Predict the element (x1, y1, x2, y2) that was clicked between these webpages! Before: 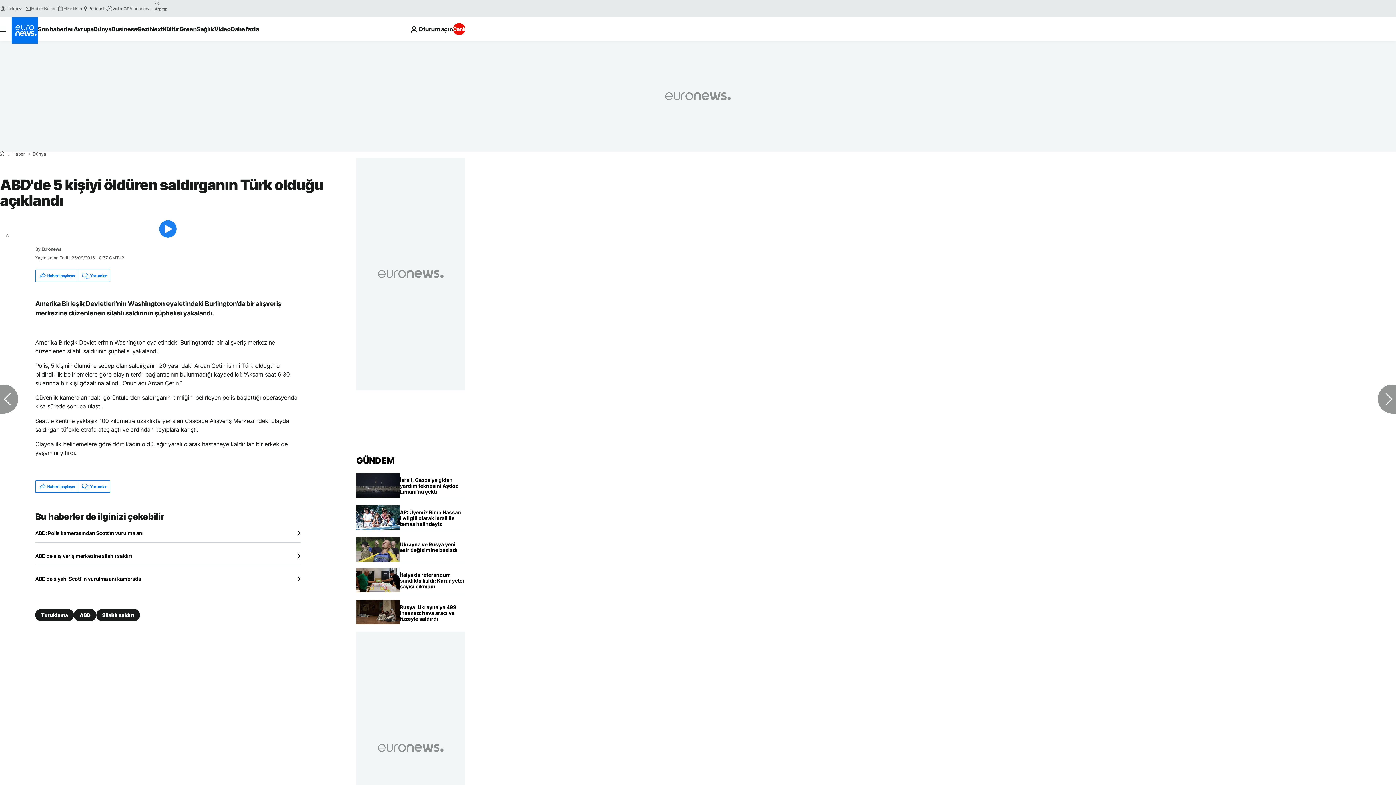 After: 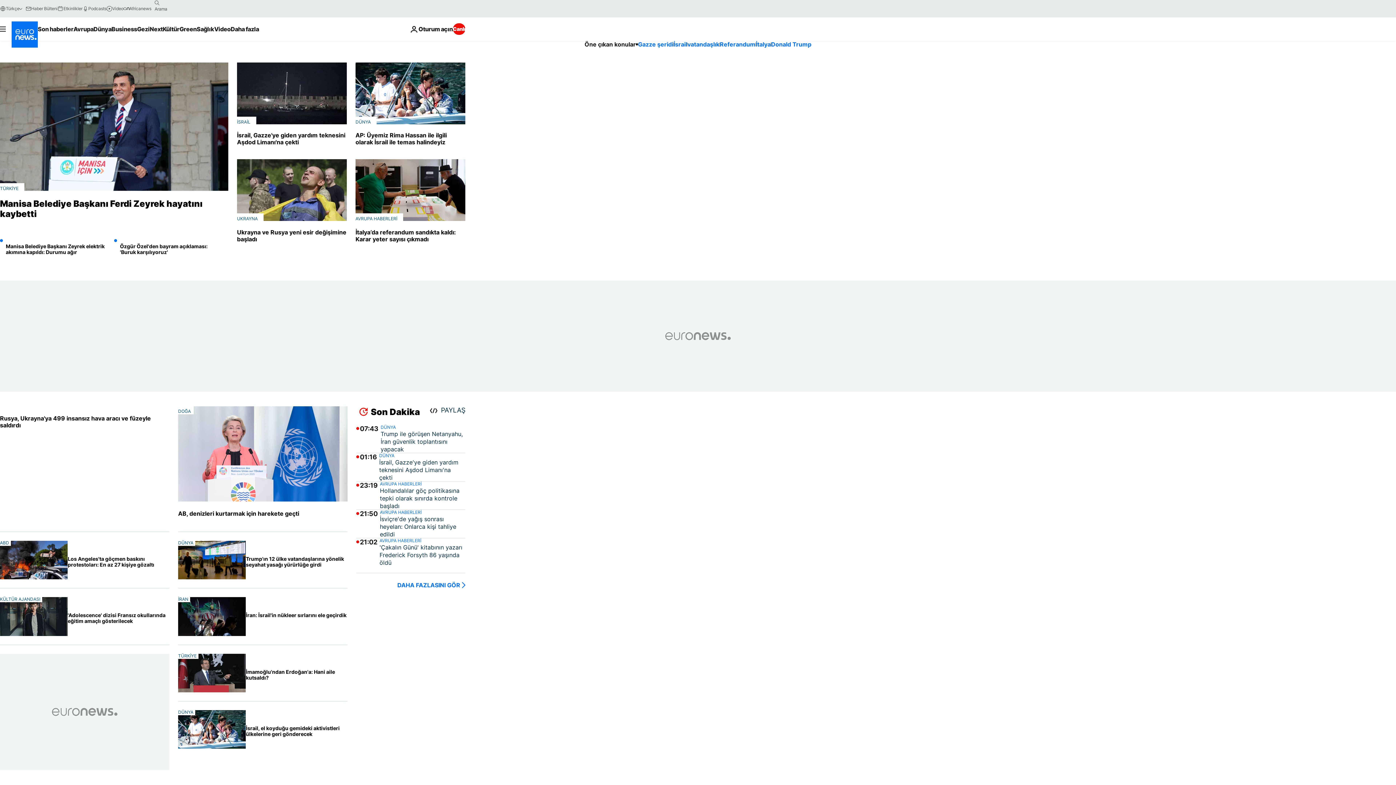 Action: label: Ana Sayfaya Git bbox: (11, 17, 37, 43)